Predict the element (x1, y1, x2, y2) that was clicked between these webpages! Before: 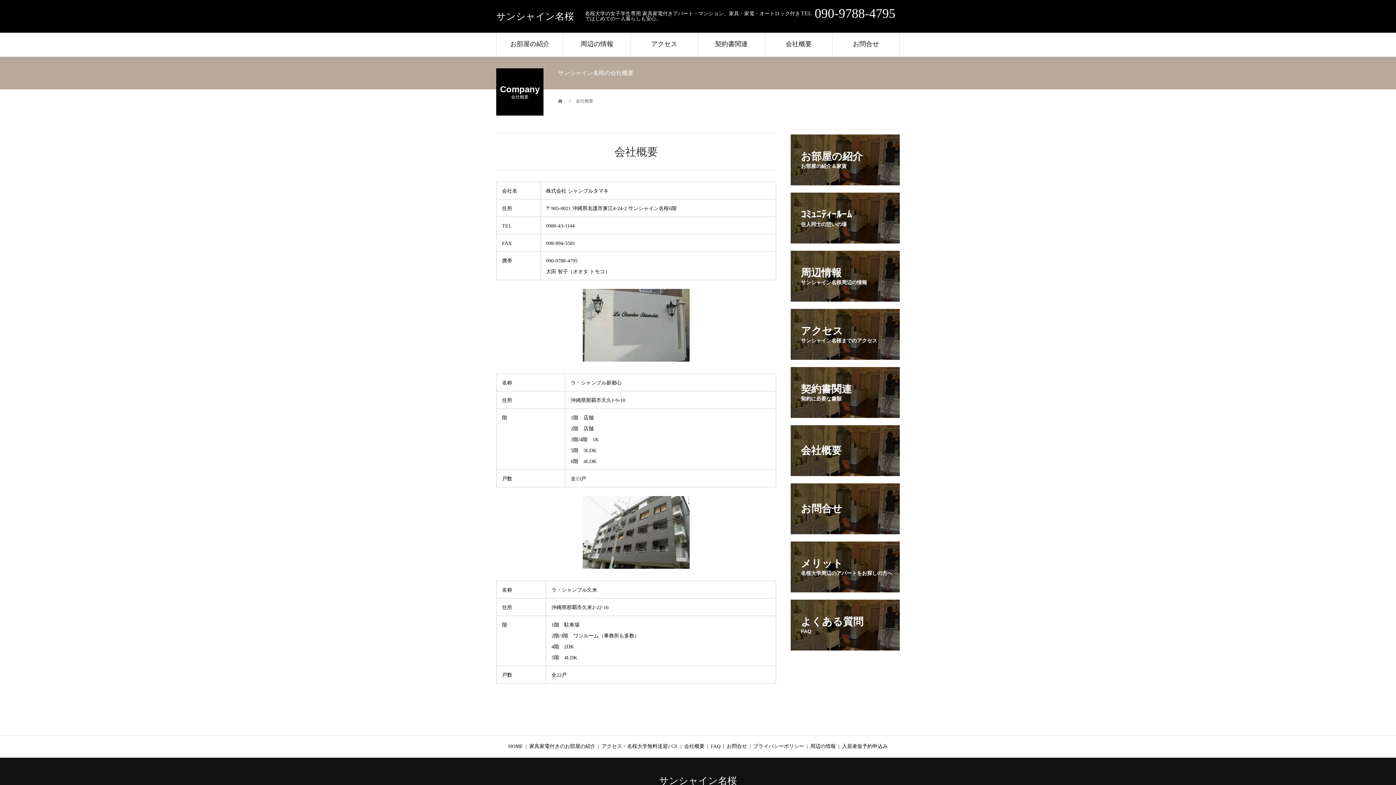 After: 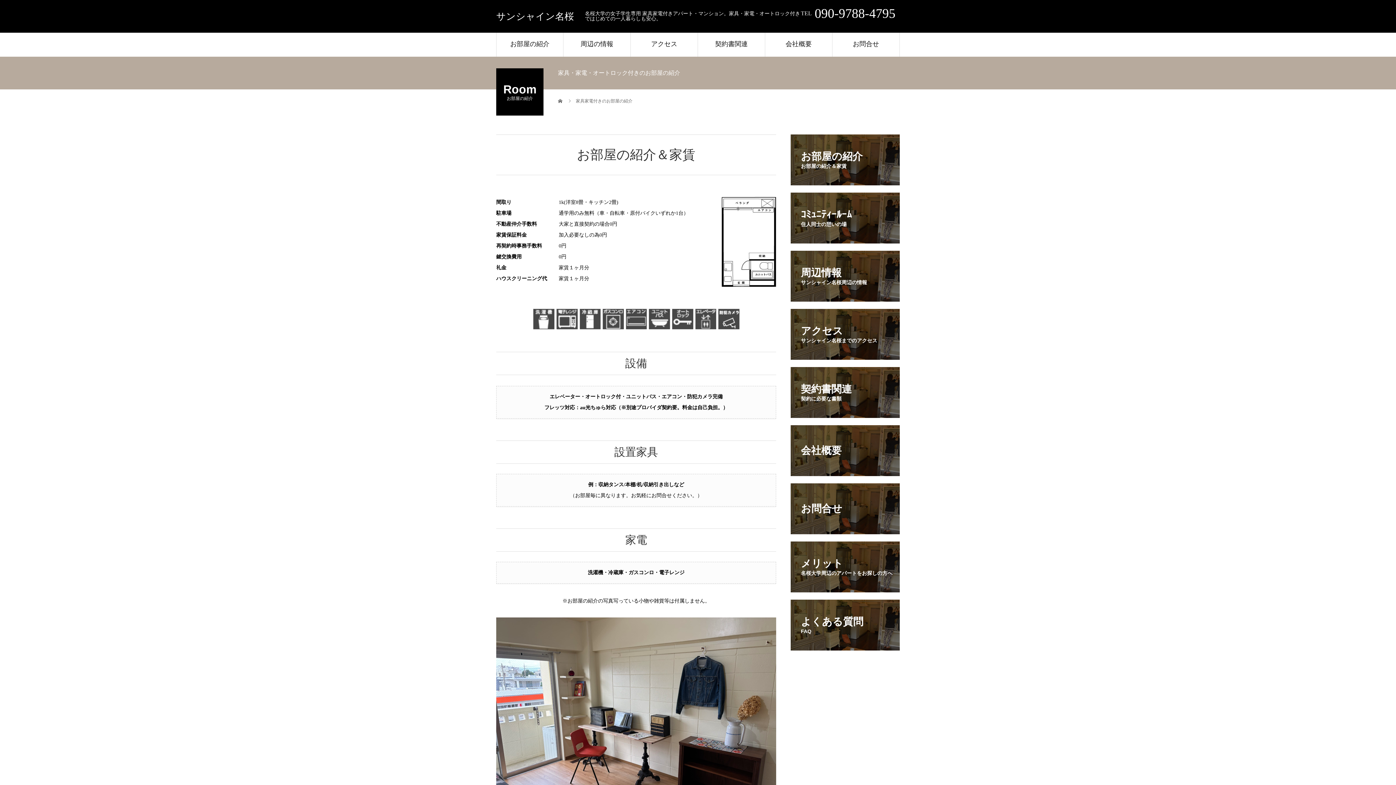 Action: bbox: (529, 743, 595, 749) label: 家具家電付きのお部屋の紹介